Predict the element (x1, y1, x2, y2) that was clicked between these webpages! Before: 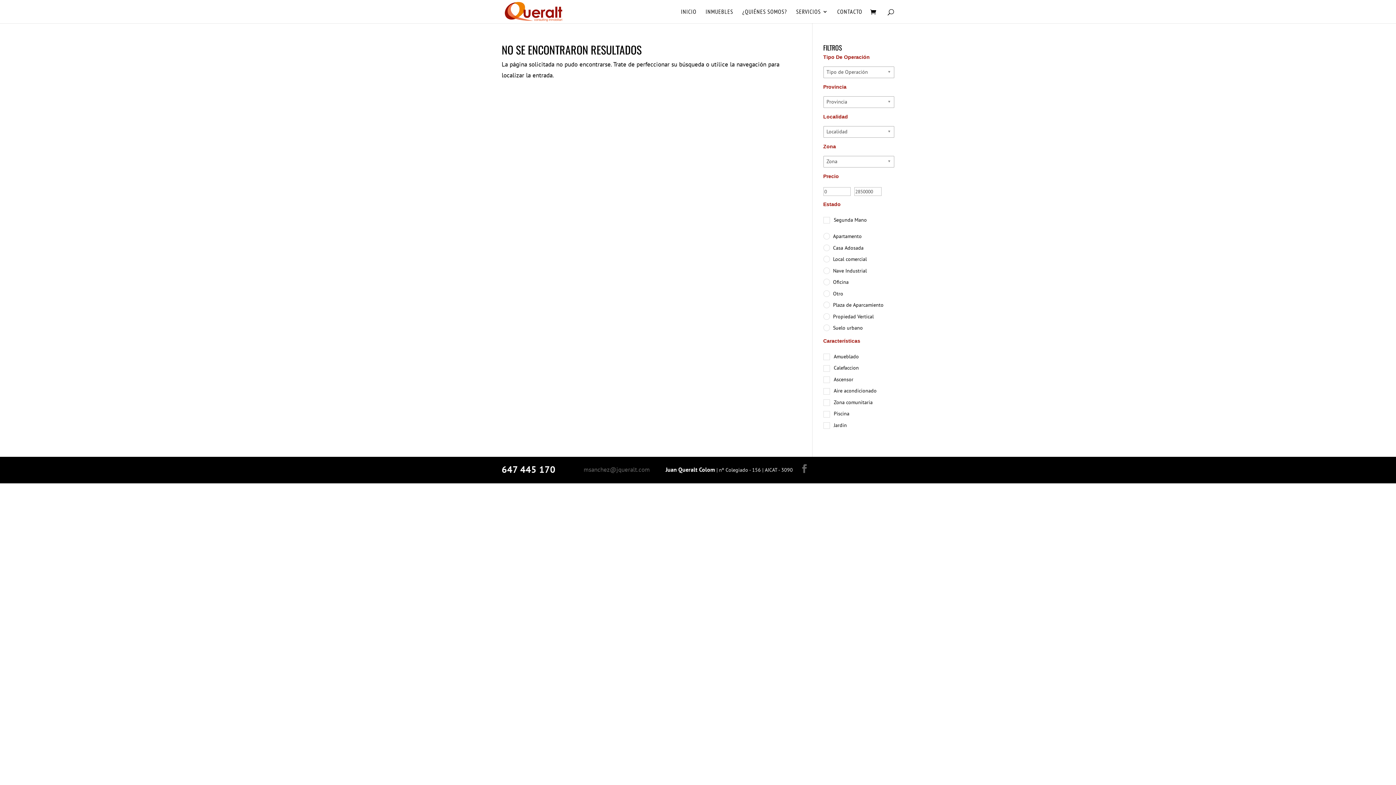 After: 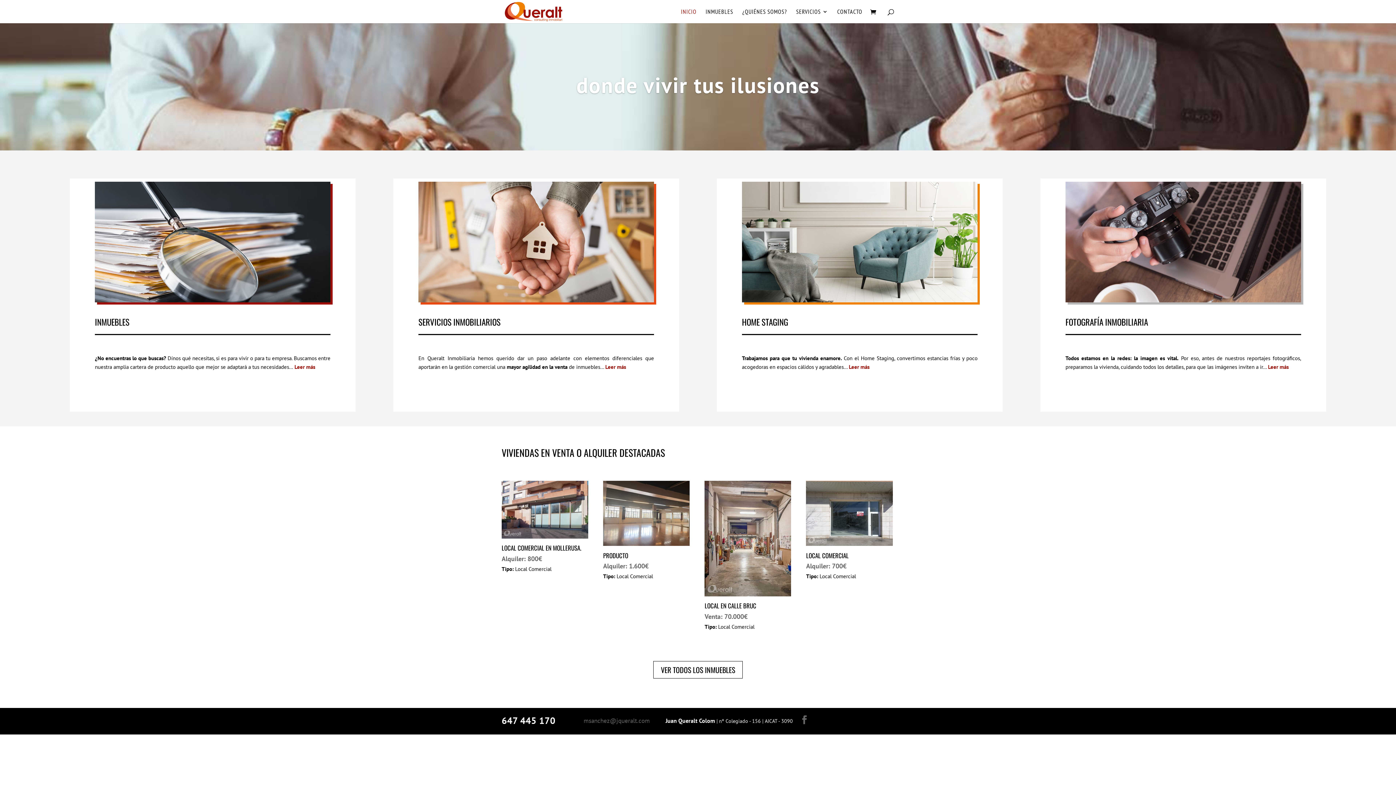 Action: bbox: (681, 9, 696, 23) label: INICIO